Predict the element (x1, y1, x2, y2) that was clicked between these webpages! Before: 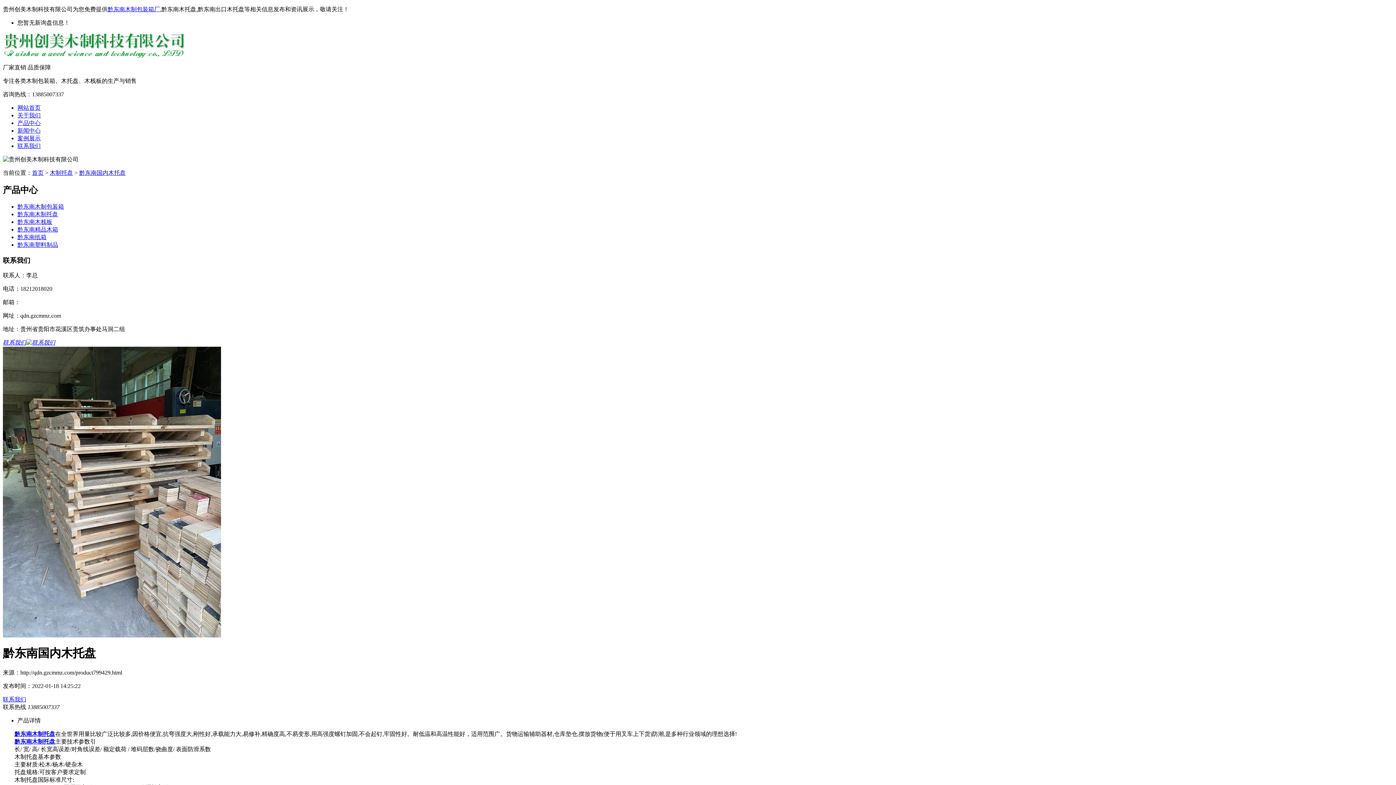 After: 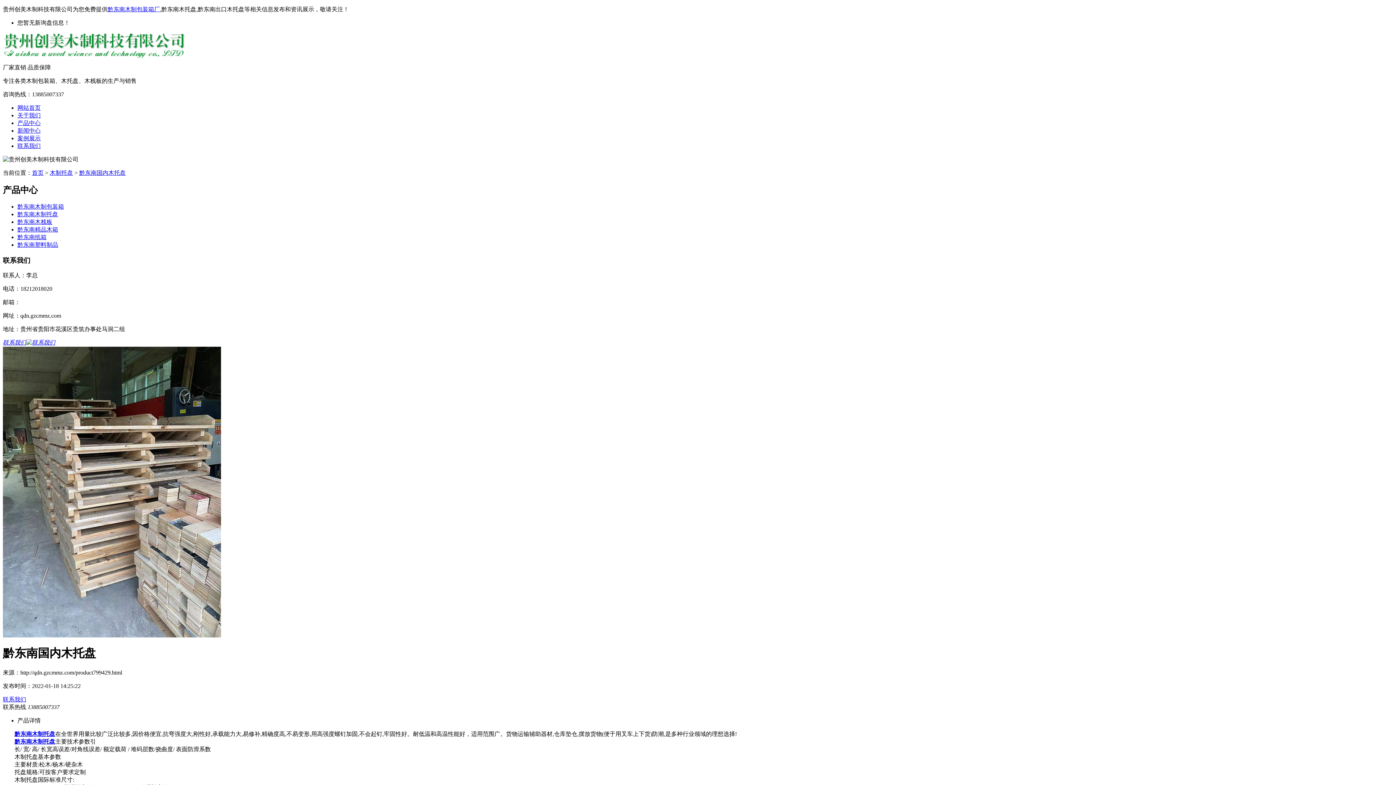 Action: bbox: (17, 19, 69, 25) label: 您暂无新询盘信息！